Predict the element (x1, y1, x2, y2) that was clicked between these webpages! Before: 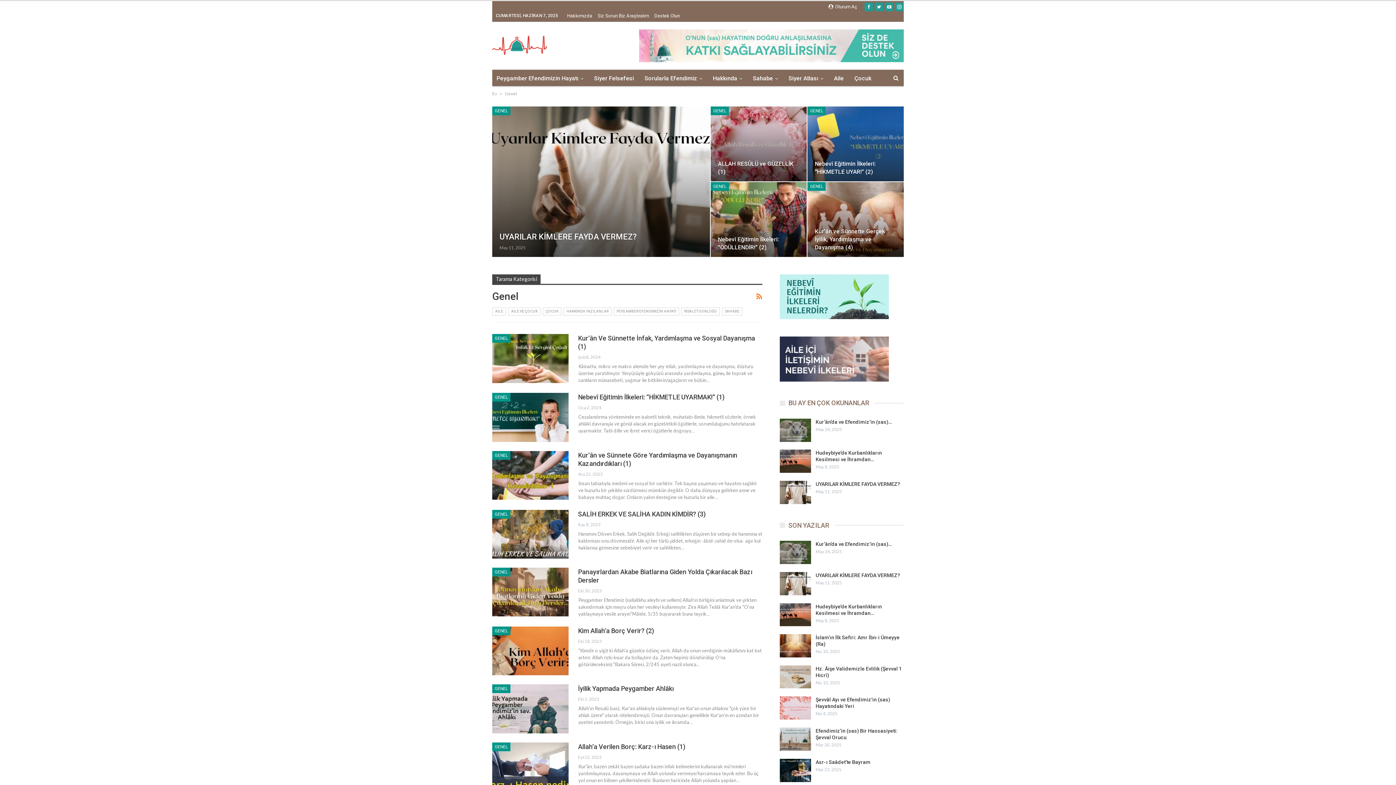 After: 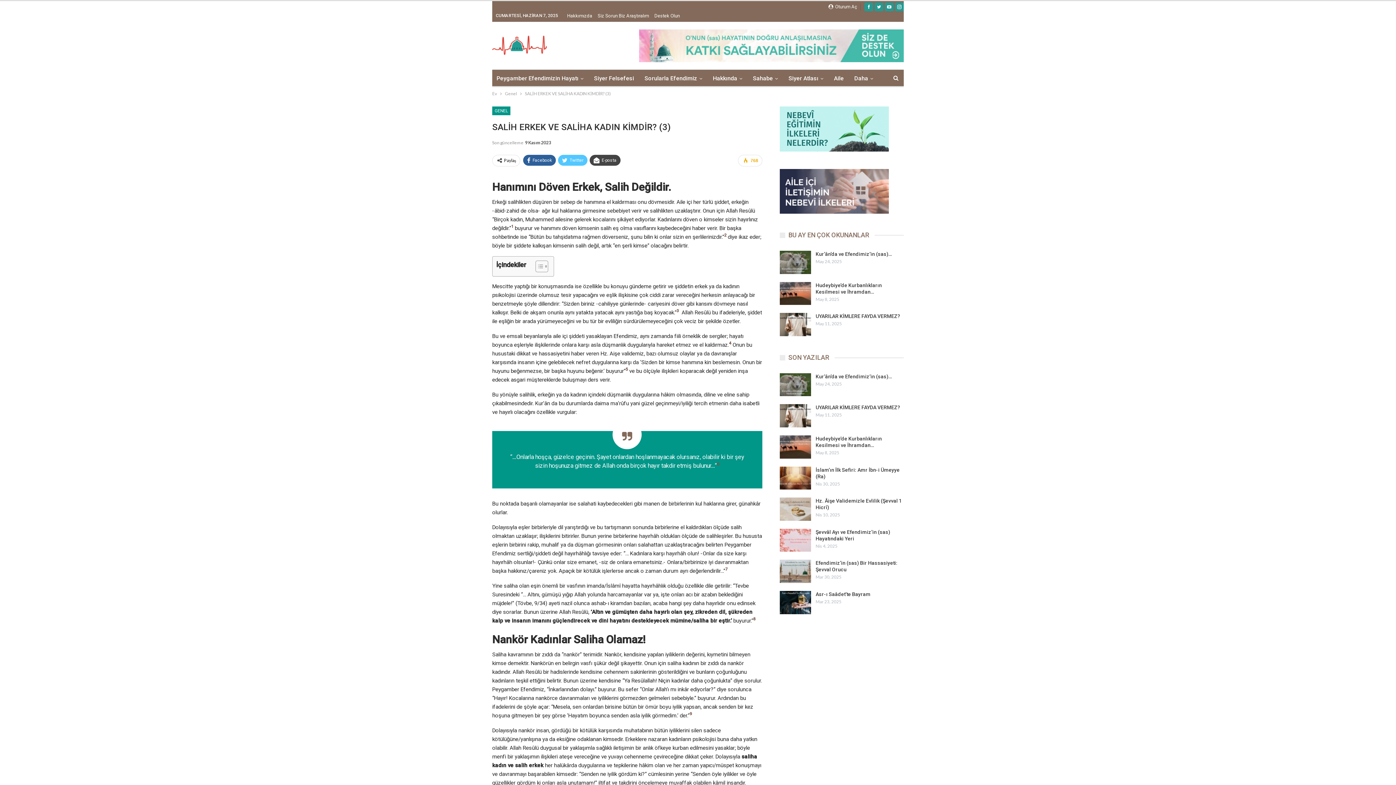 Action: label: SALİH ERKEK VE SALİHA KADIN KİMDİR? (3) bbox: (578, 510, 705, 518)